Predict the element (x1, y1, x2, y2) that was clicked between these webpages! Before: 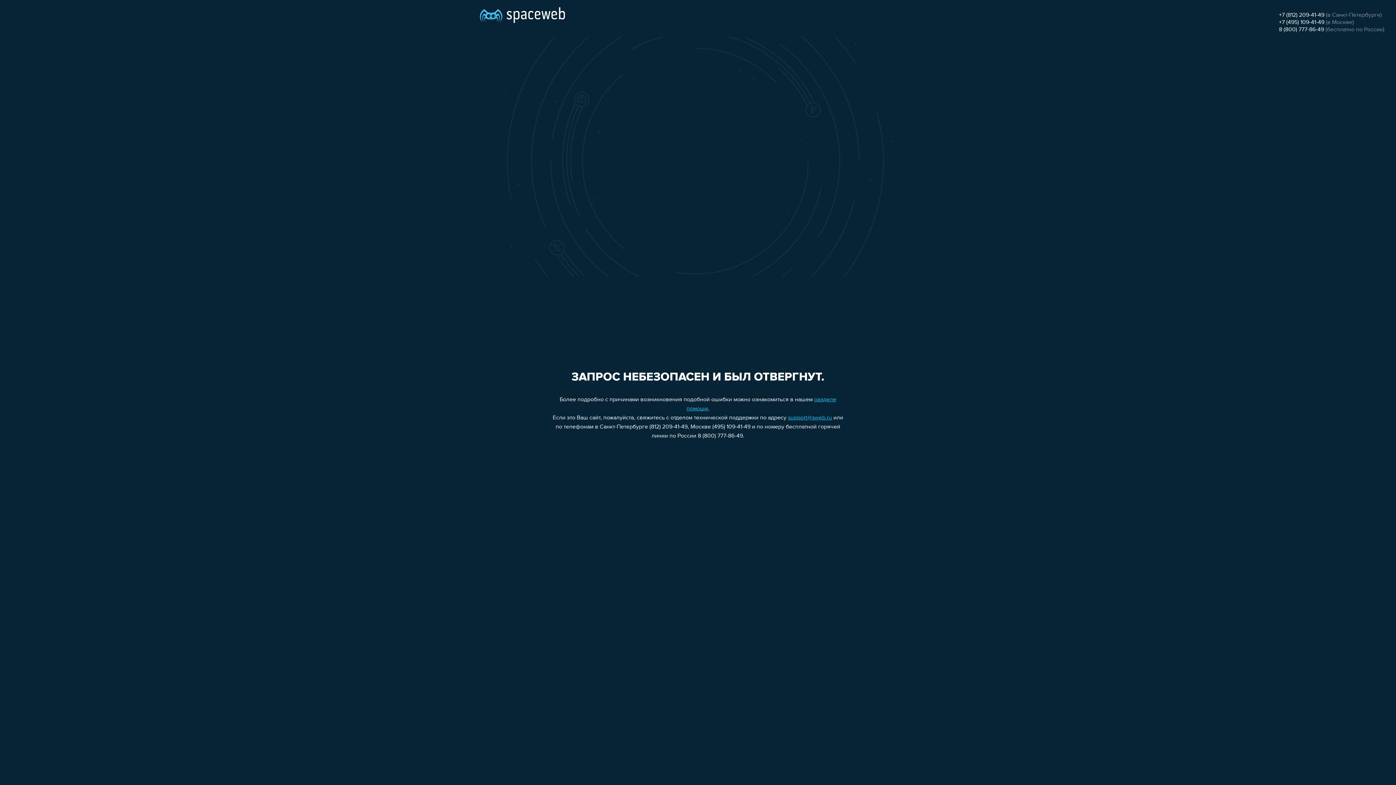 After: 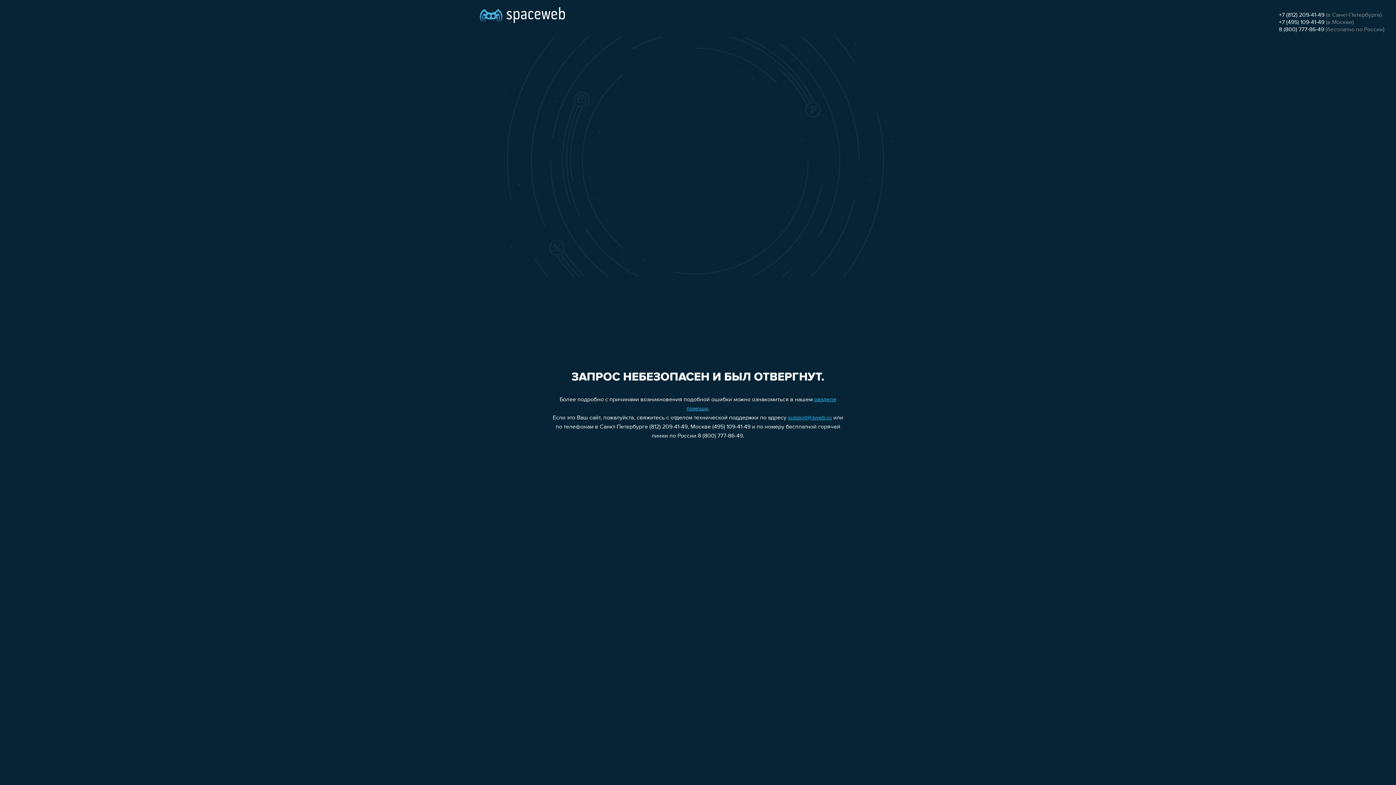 Action: label: support@sweb.ru bbox: (788, 415, 832, 421)